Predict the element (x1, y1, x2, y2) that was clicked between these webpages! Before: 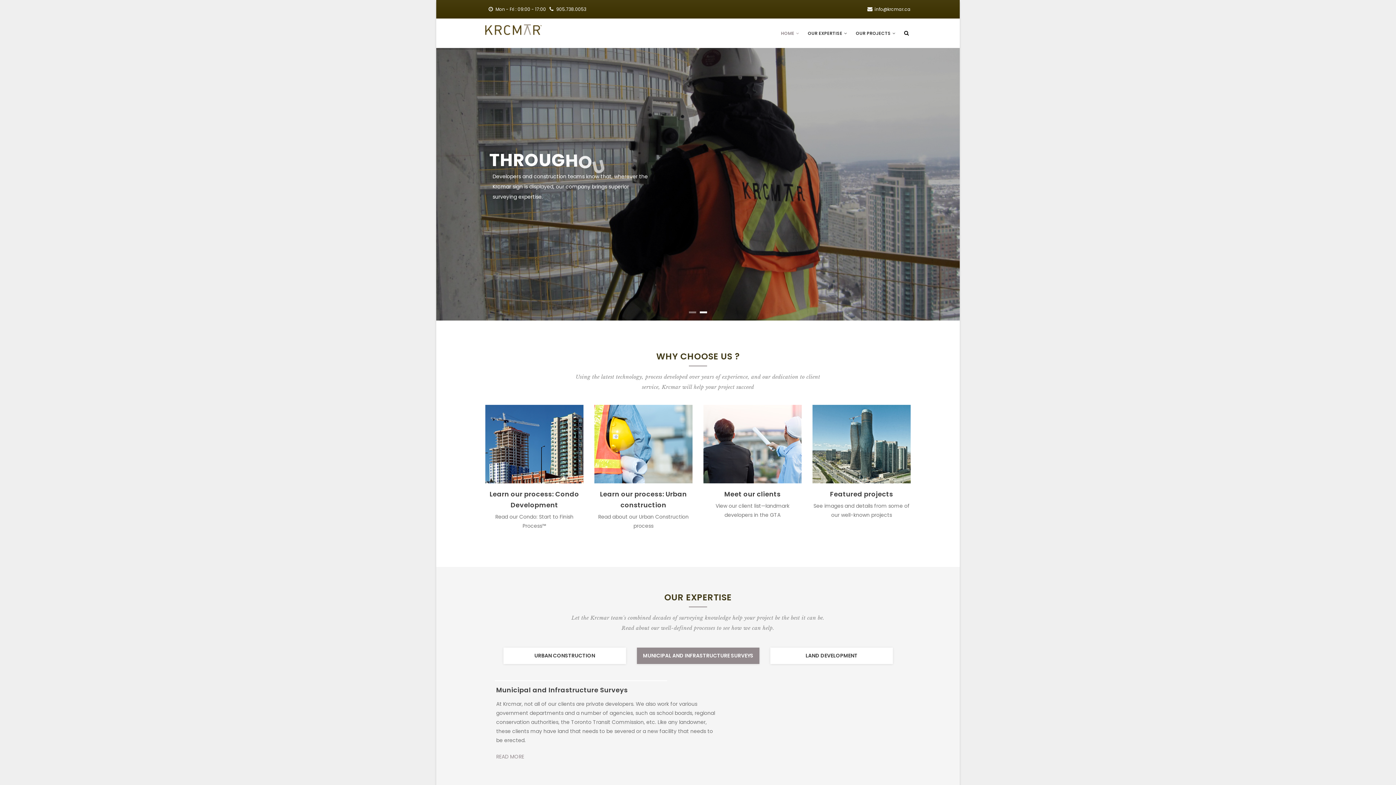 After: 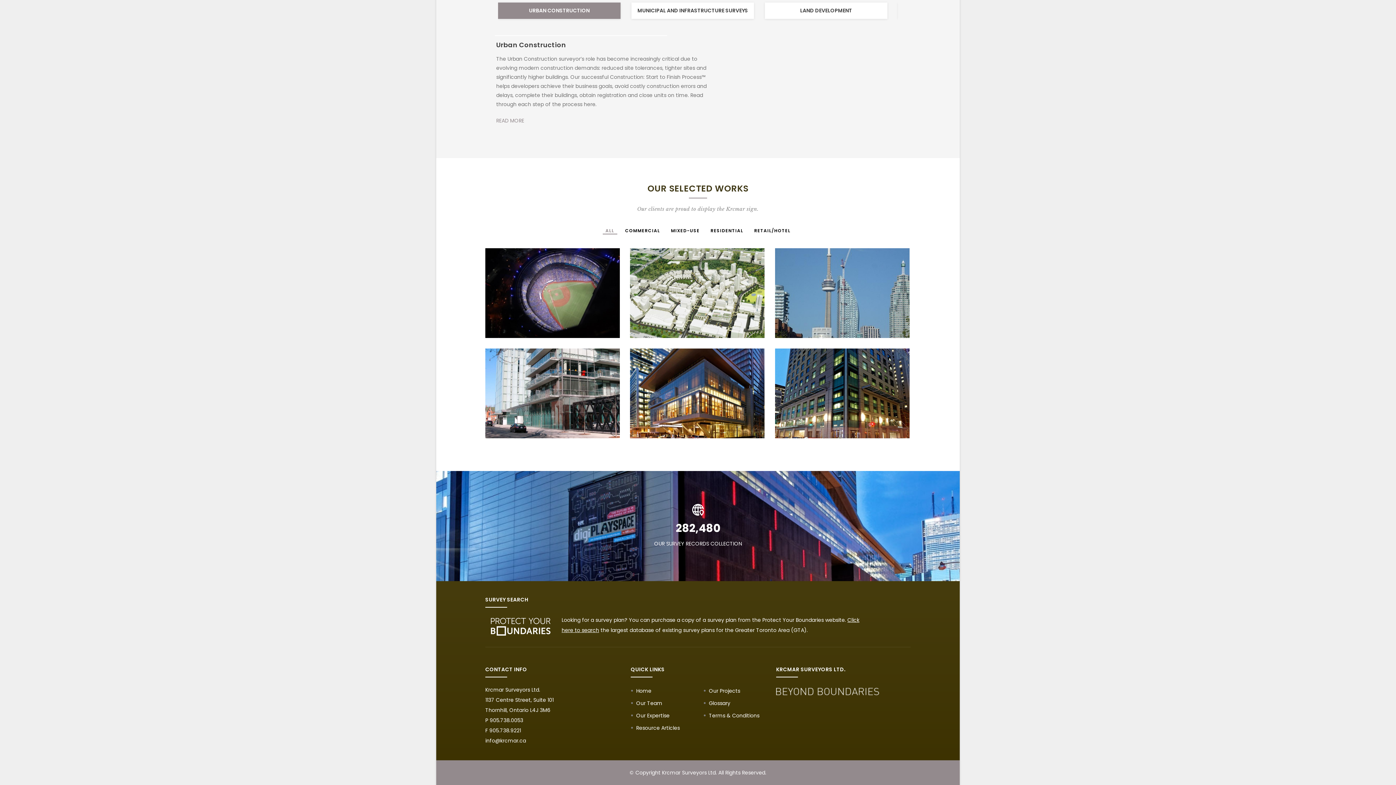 Action: bbox: (503, 648, 626, 664) label: CONDO DEVELOPMENT